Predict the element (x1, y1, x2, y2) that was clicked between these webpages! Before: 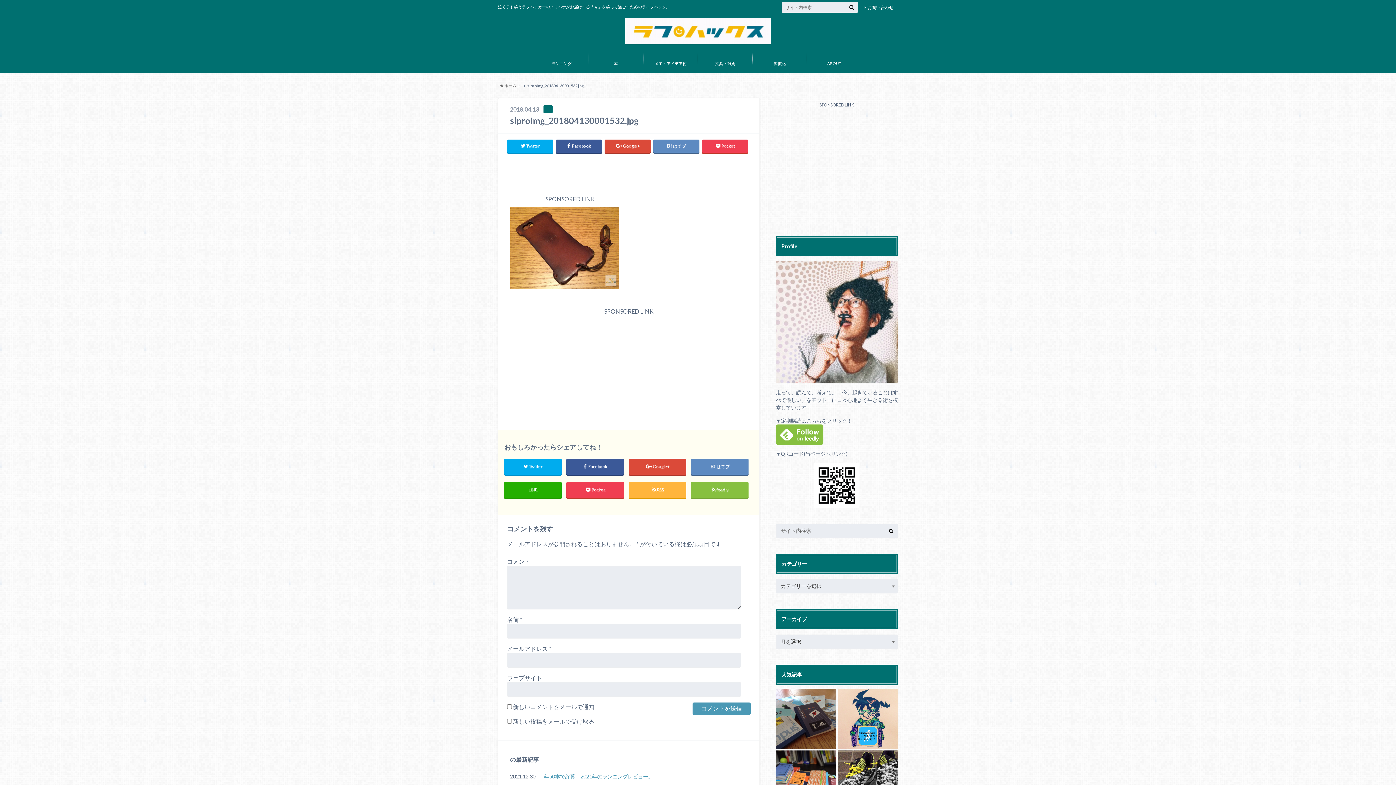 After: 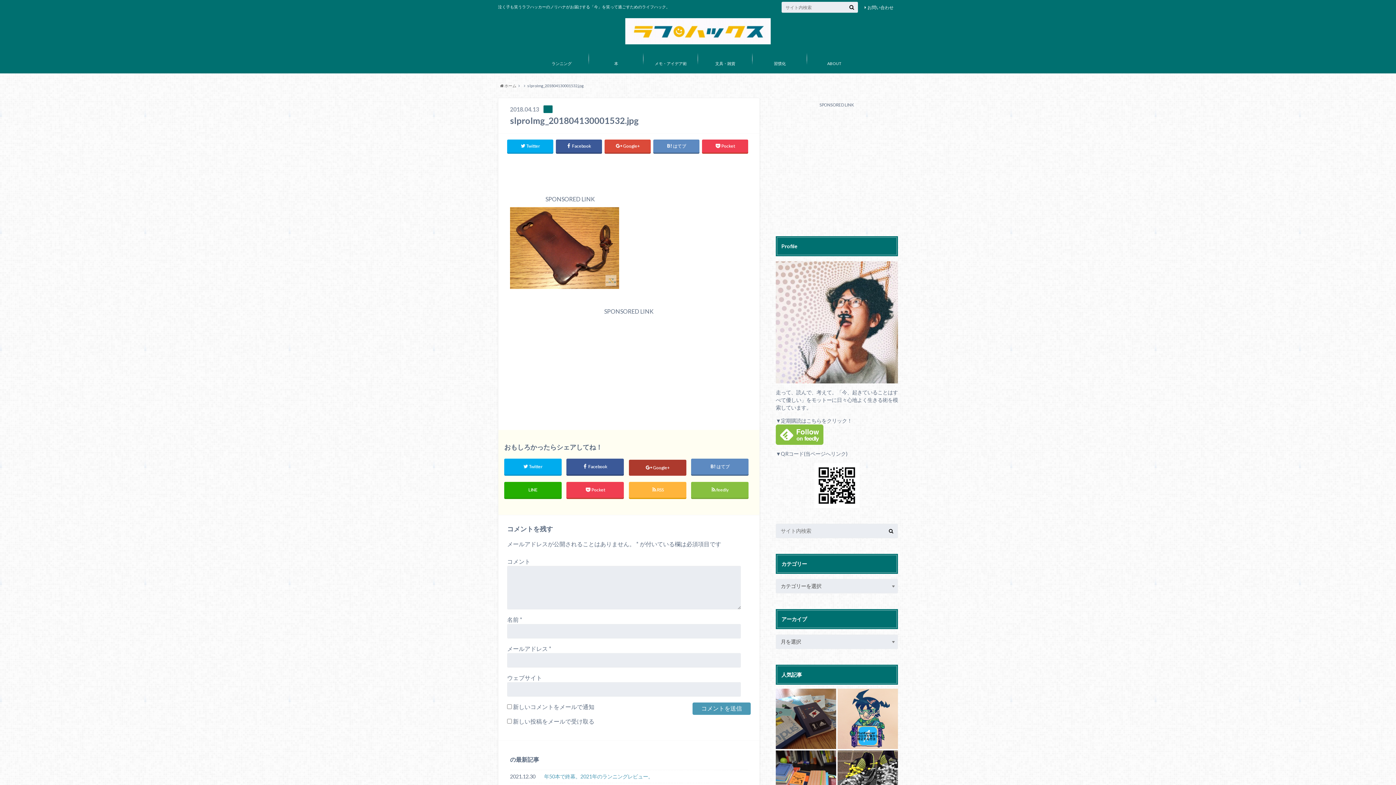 Action: bbox: (629, 458, 686, 474) label: Google+